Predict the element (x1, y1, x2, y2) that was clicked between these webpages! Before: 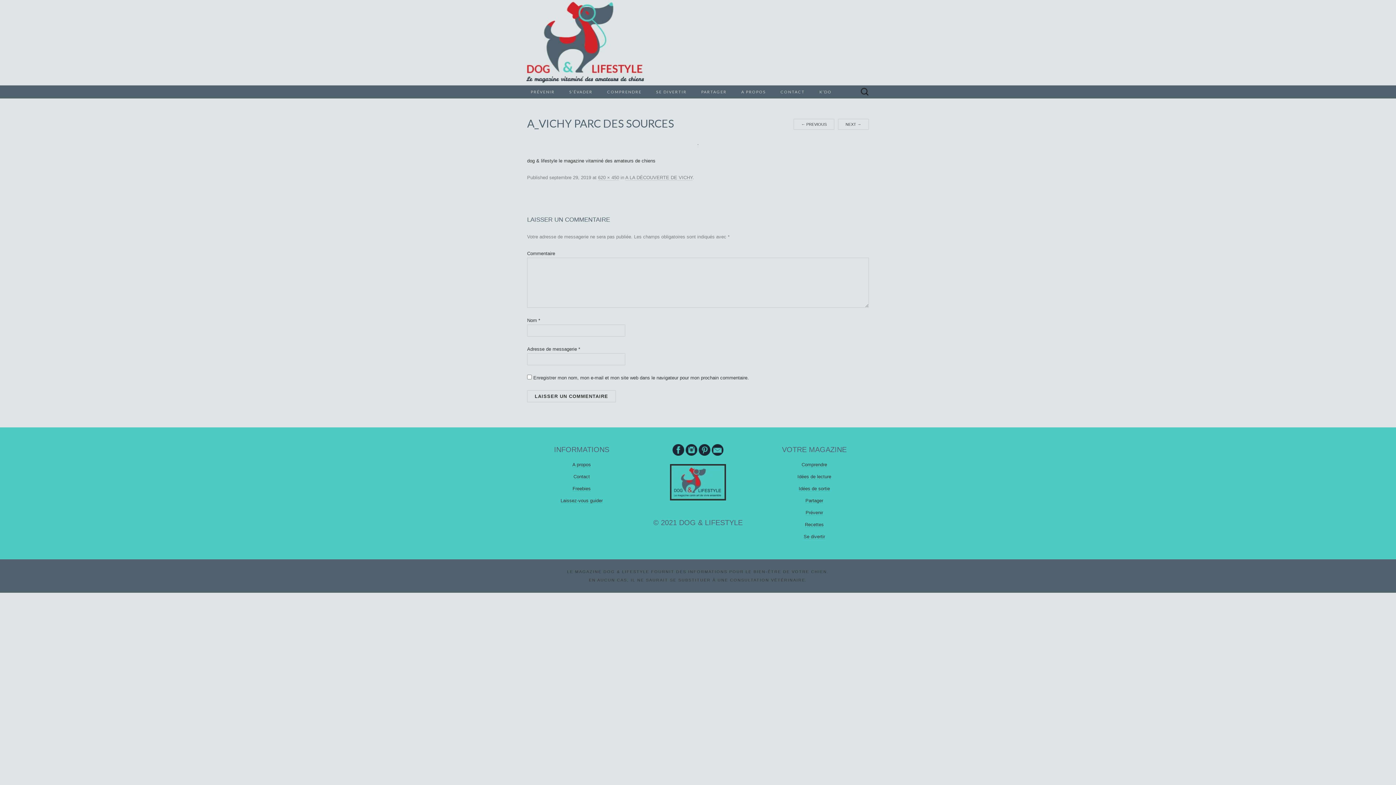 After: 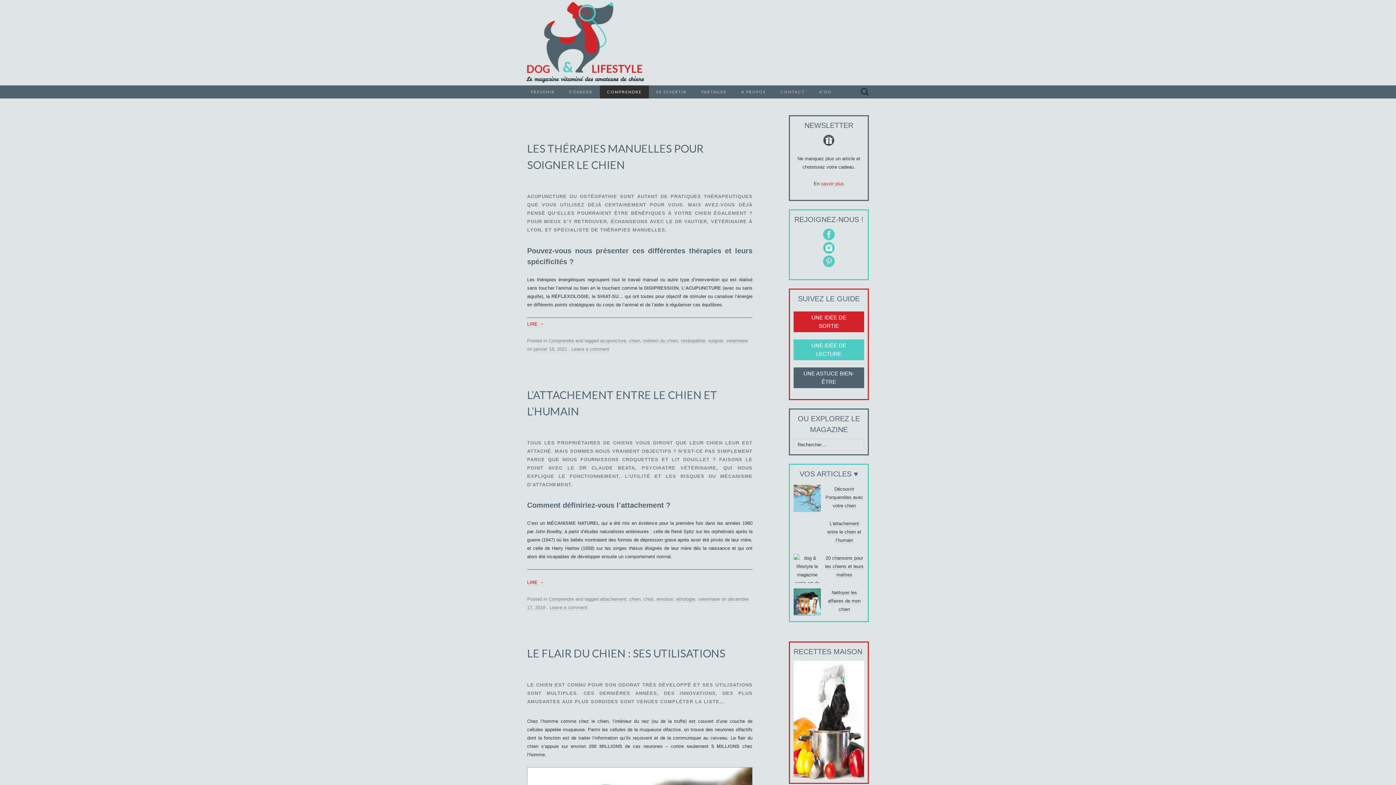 Action: bbox: (600, 85, 649, 98) label: COMPRENDRE